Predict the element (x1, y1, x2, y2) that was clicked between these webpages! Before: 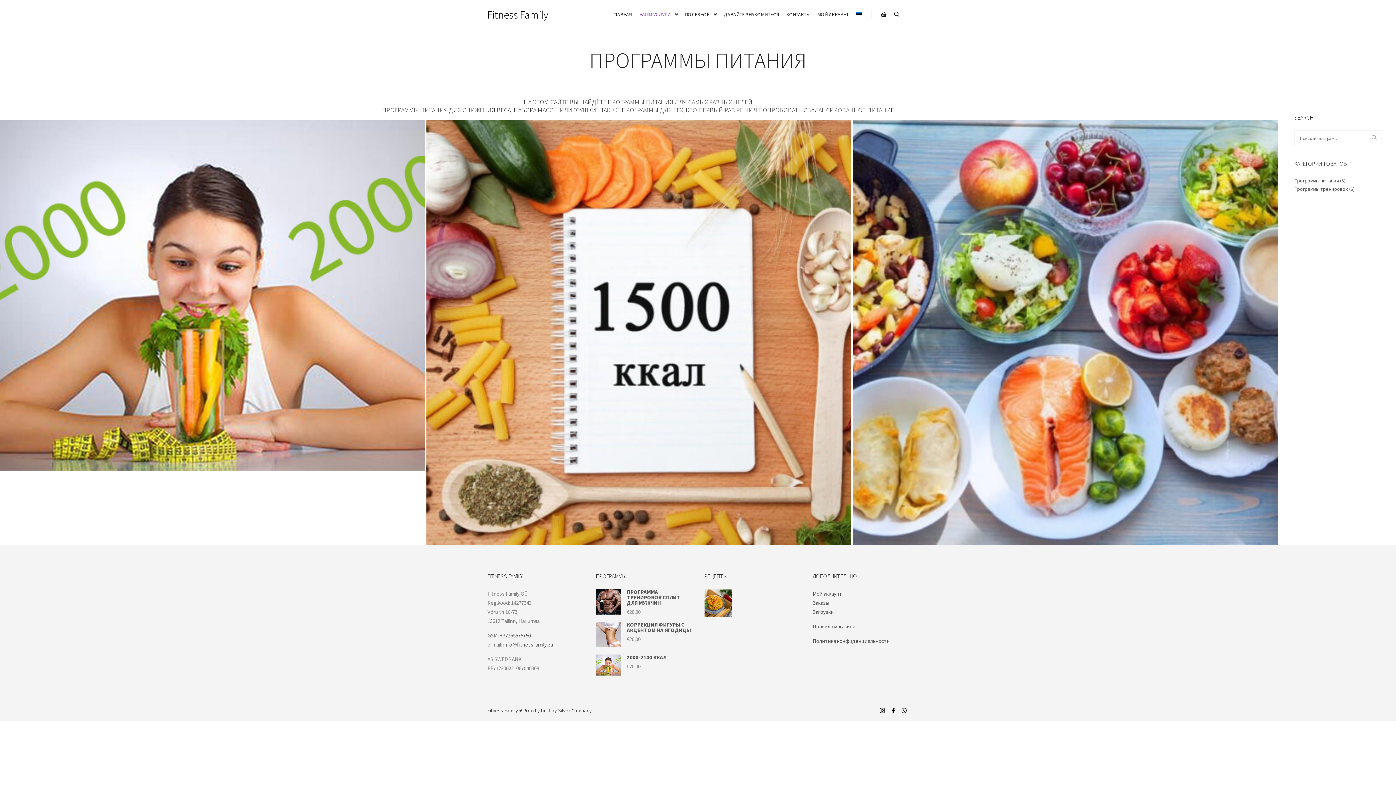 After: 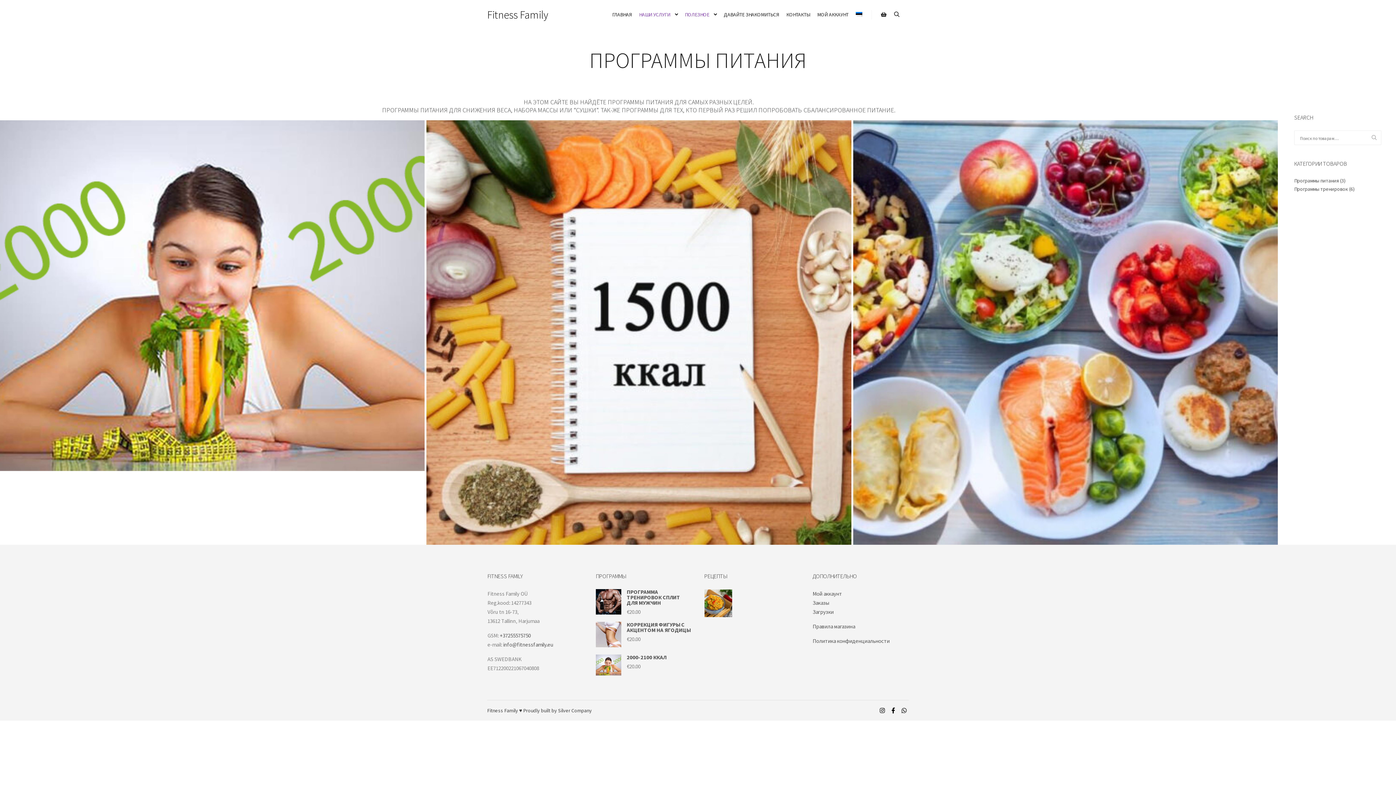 Action: bbox: (681, 0, 710, 29) label: ПОЛЕЗНОЕ